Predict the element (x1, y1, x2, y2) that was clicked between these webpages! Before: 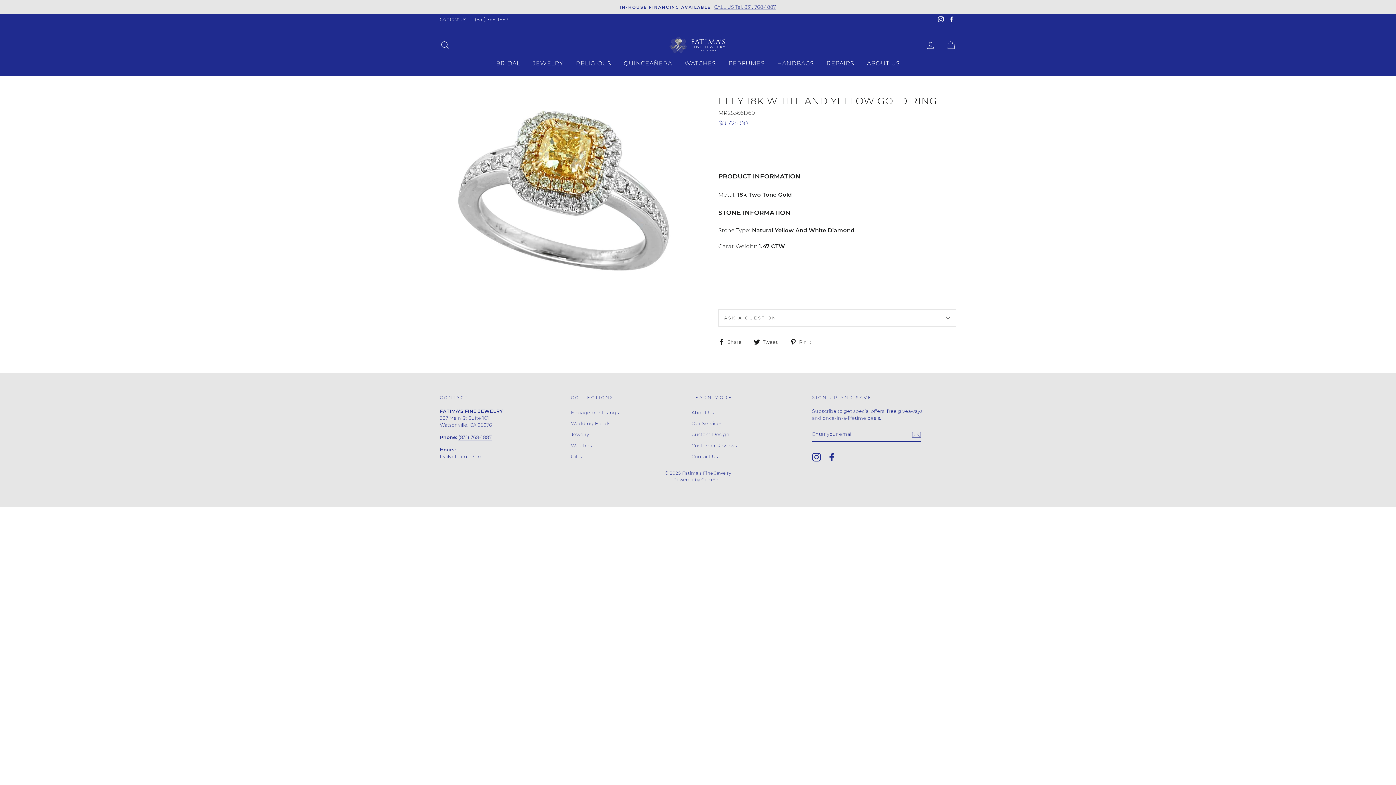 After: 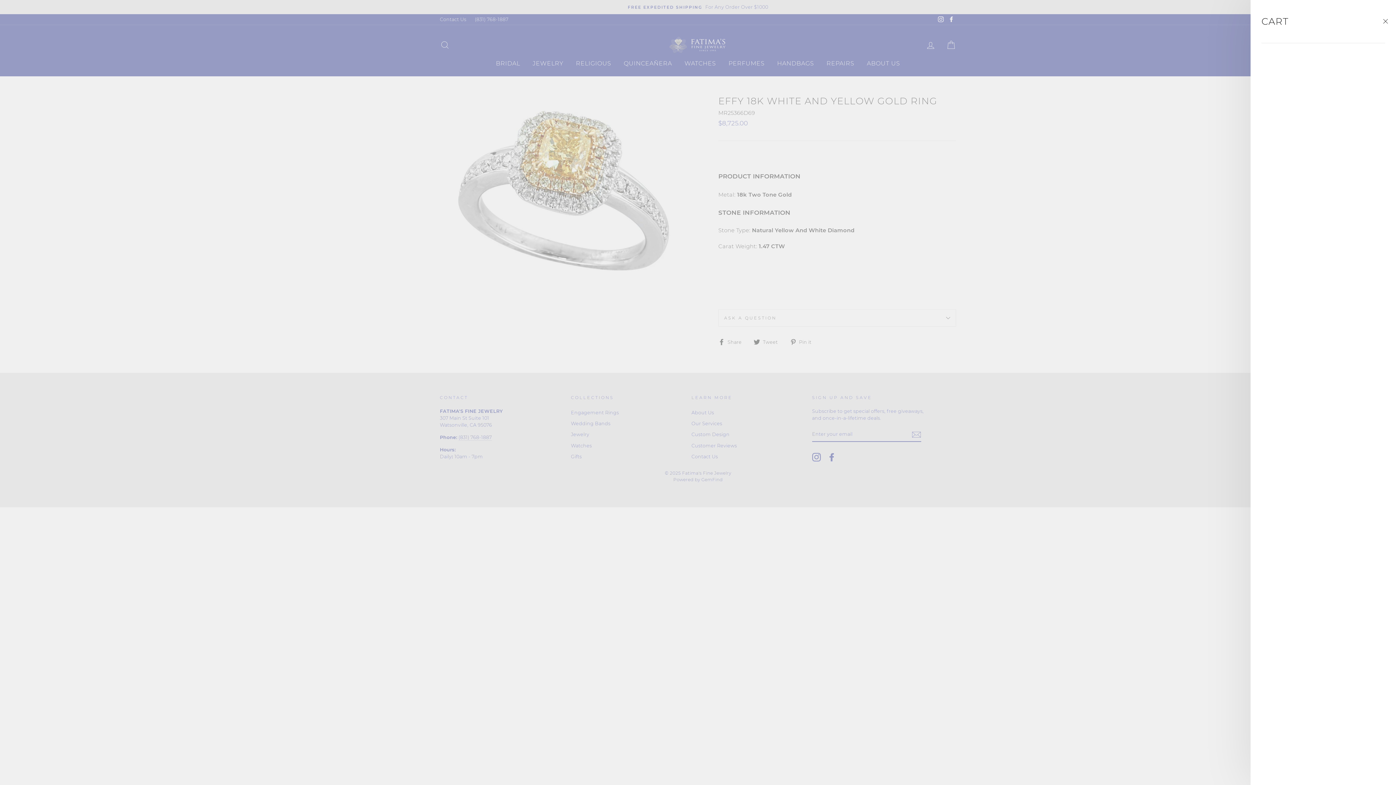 Action: label: CART bbox: (941, 37, 960, 52)